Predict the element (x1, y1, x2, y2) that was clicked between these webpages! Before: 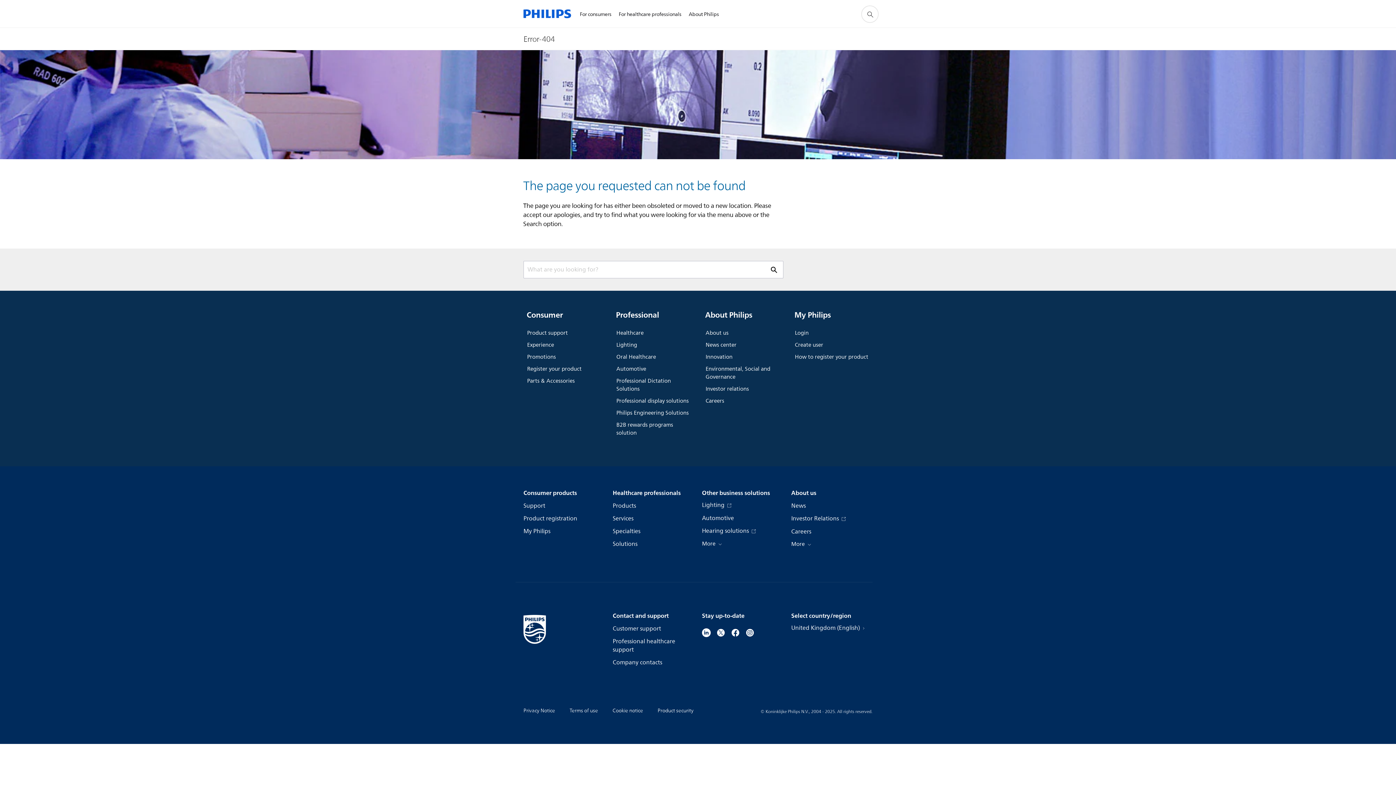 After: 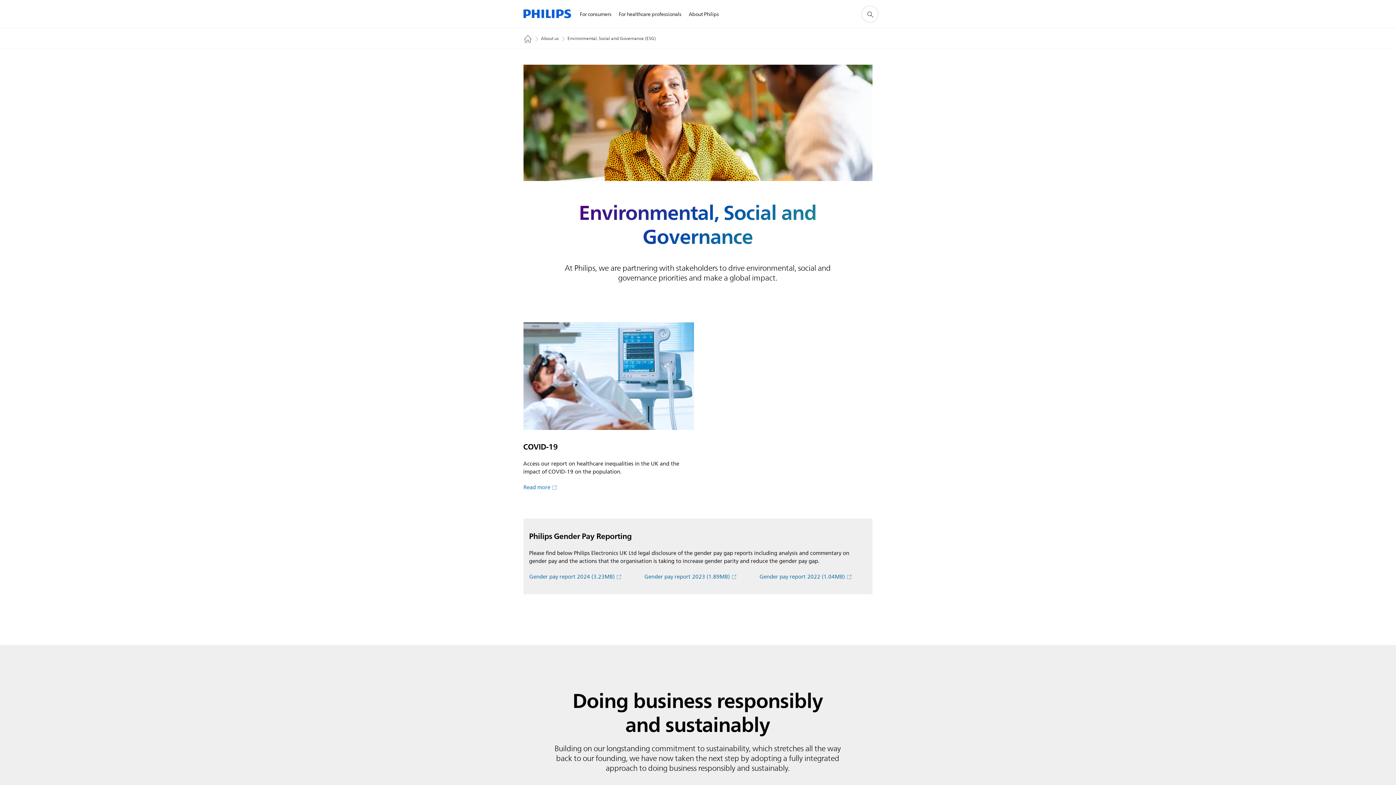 Action: bbox: (705, 363, 779, 383) label: Environmental, Social and Governance